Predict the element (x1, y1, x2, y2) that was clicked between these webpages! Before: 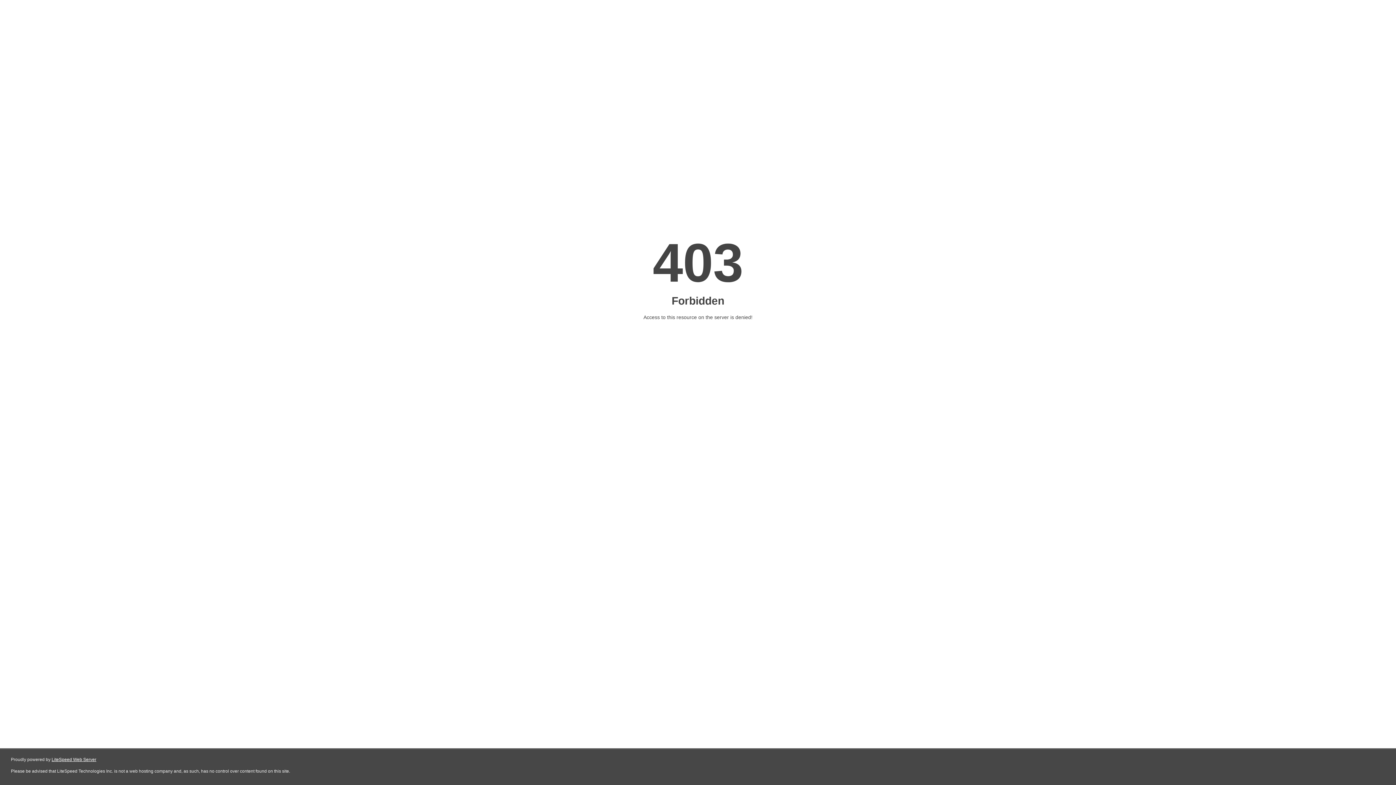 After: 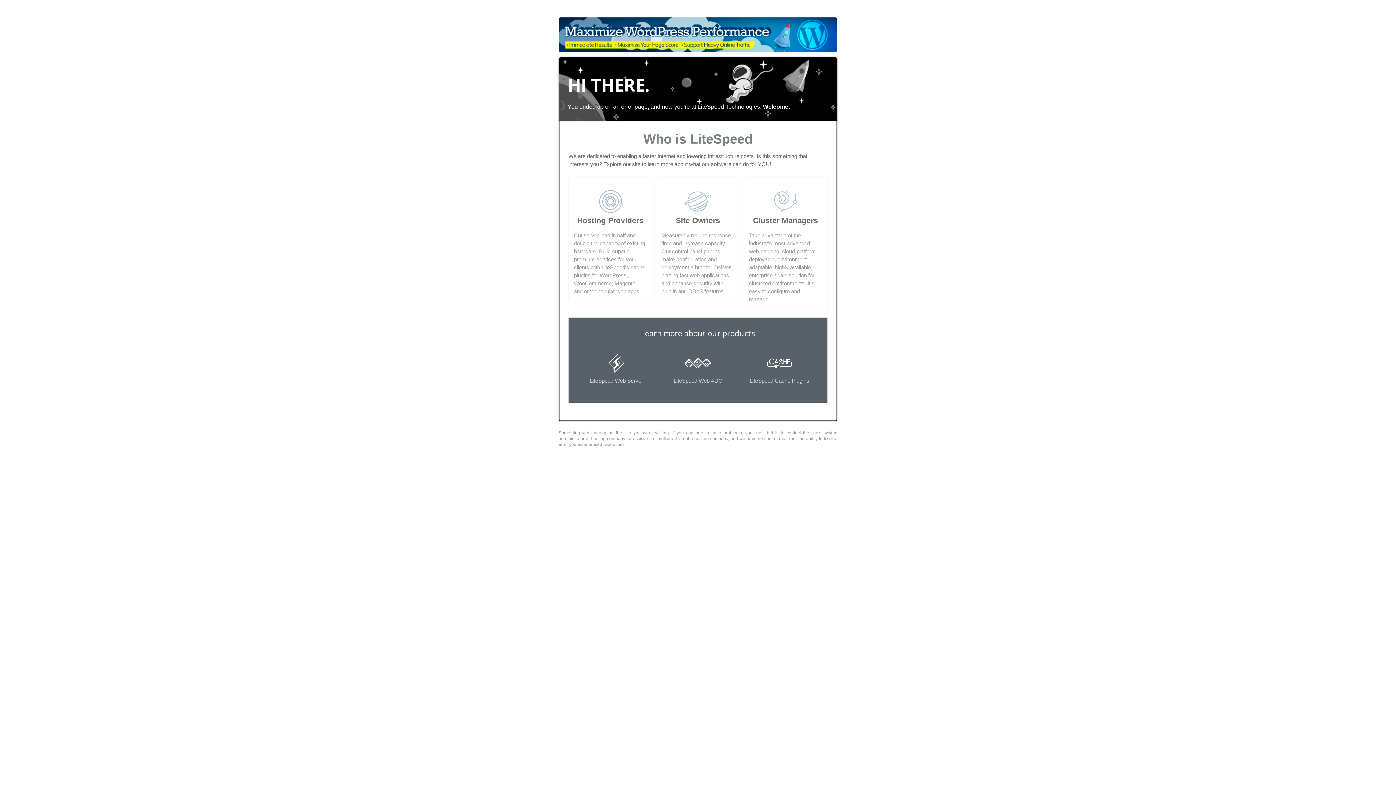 Action: bbox: (51, 757, 96, 762) label: LiteSpeed Web Server